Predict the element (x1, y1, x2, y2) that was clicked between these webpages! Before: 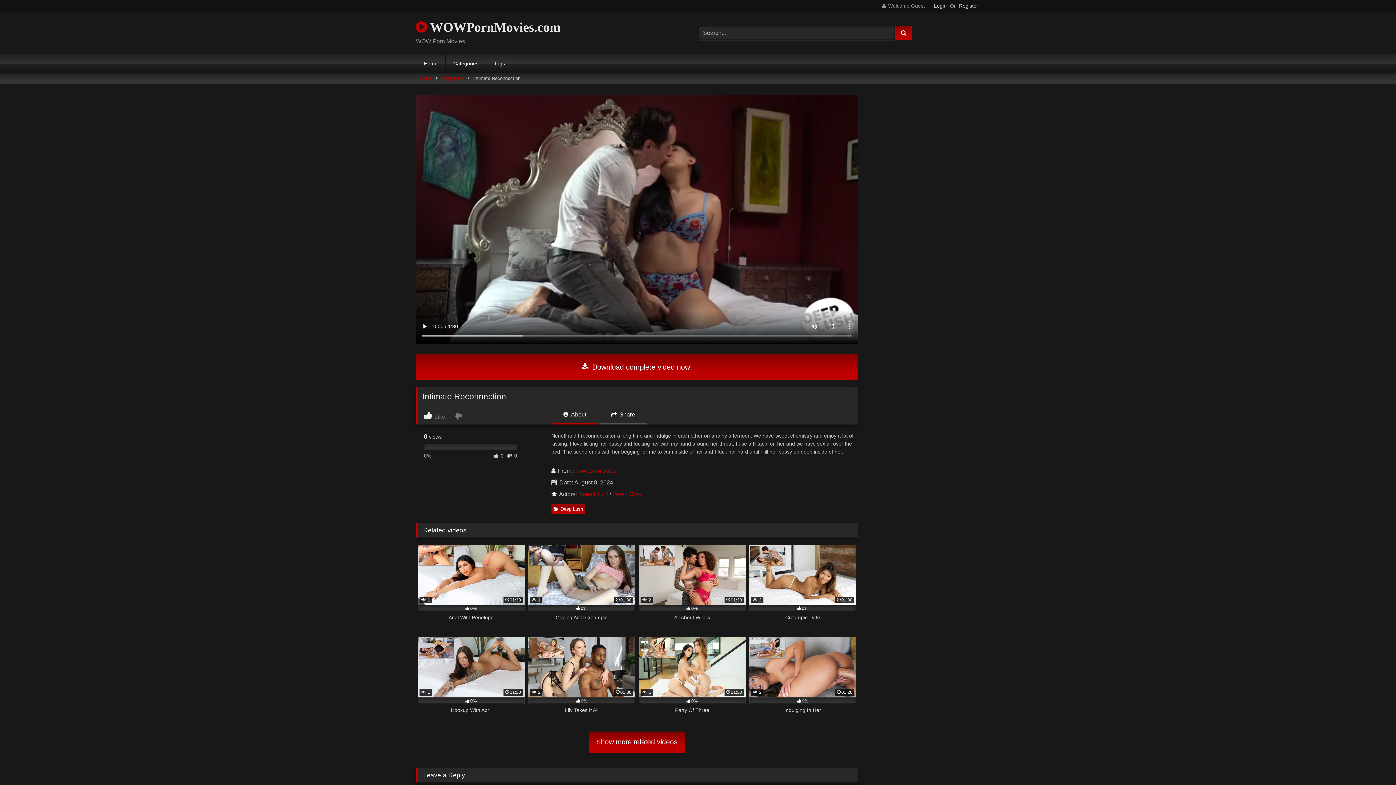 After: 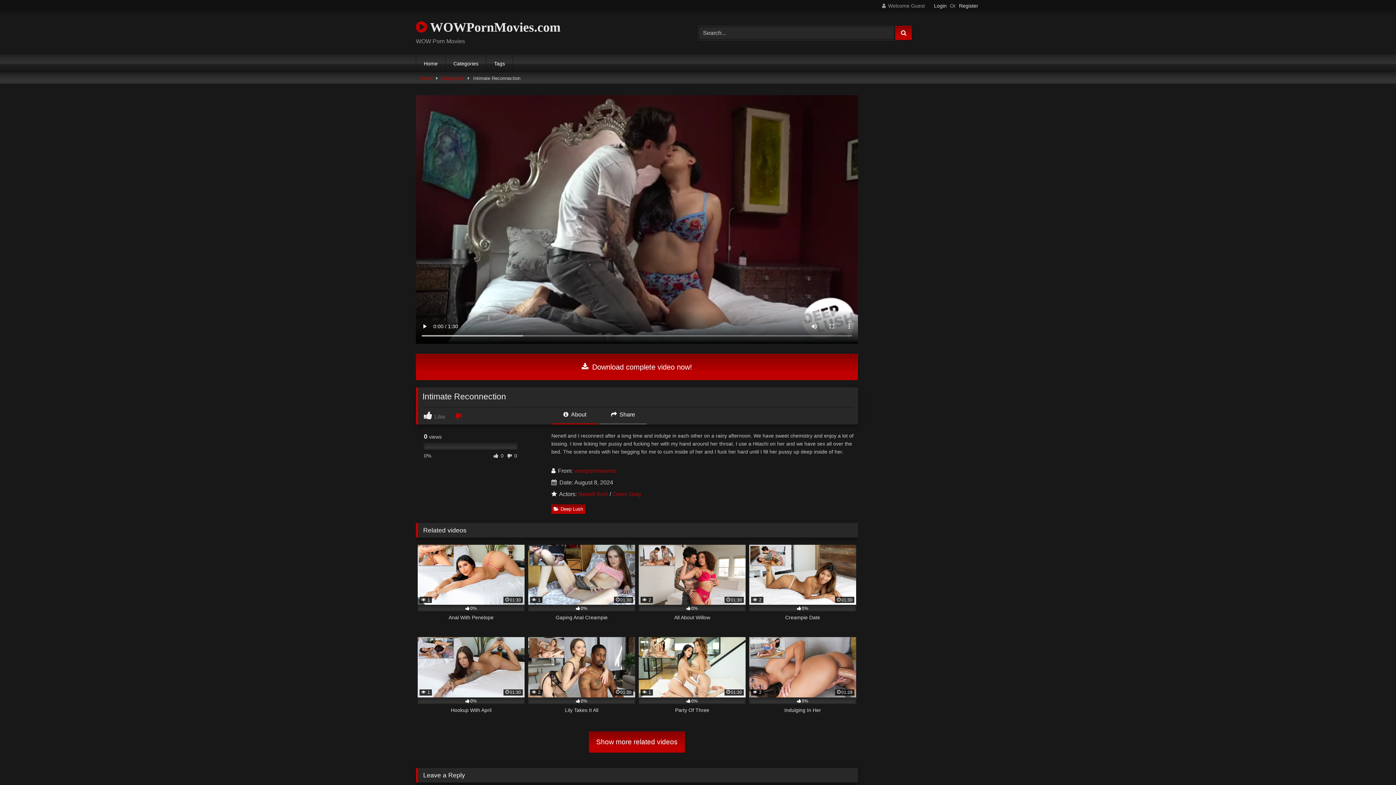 Action: bbox: (455, 411, 463, 420)